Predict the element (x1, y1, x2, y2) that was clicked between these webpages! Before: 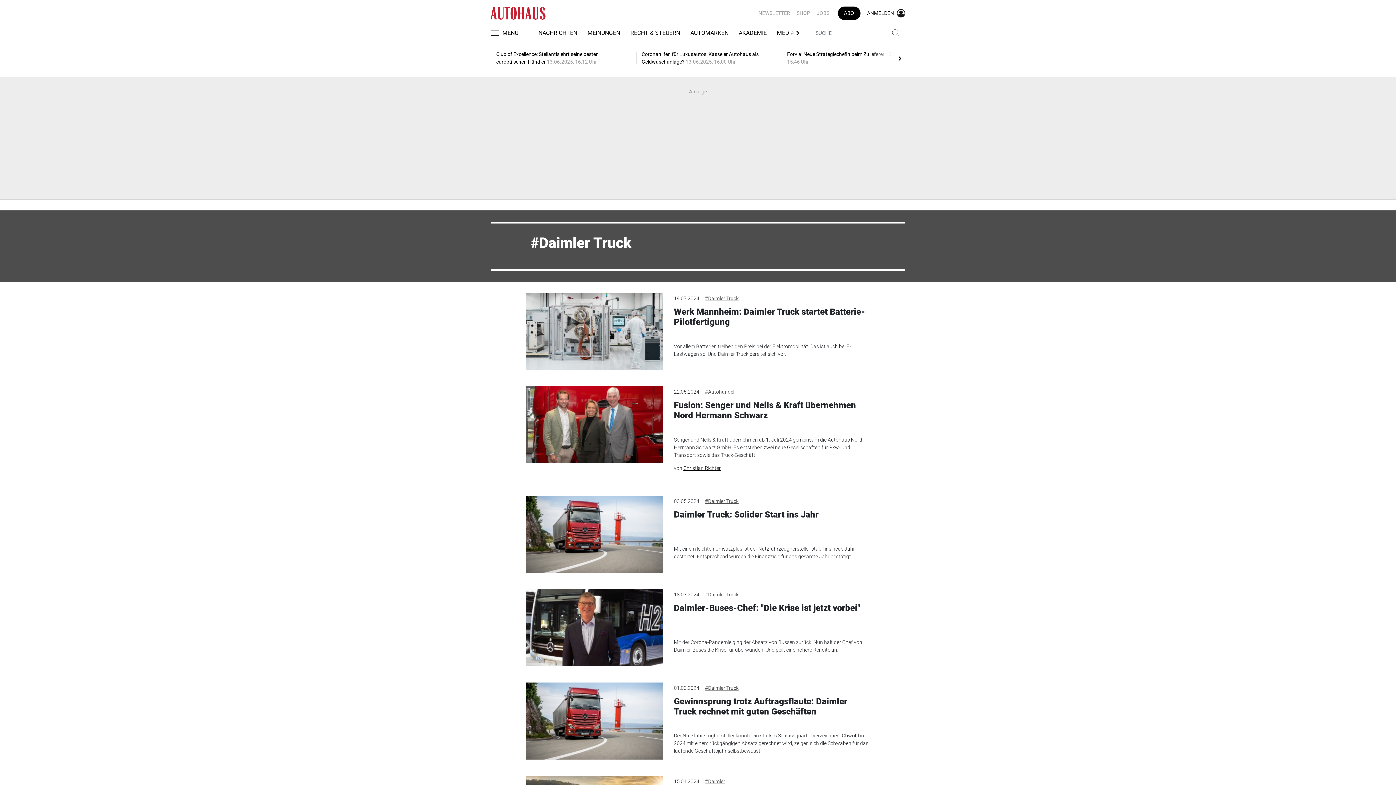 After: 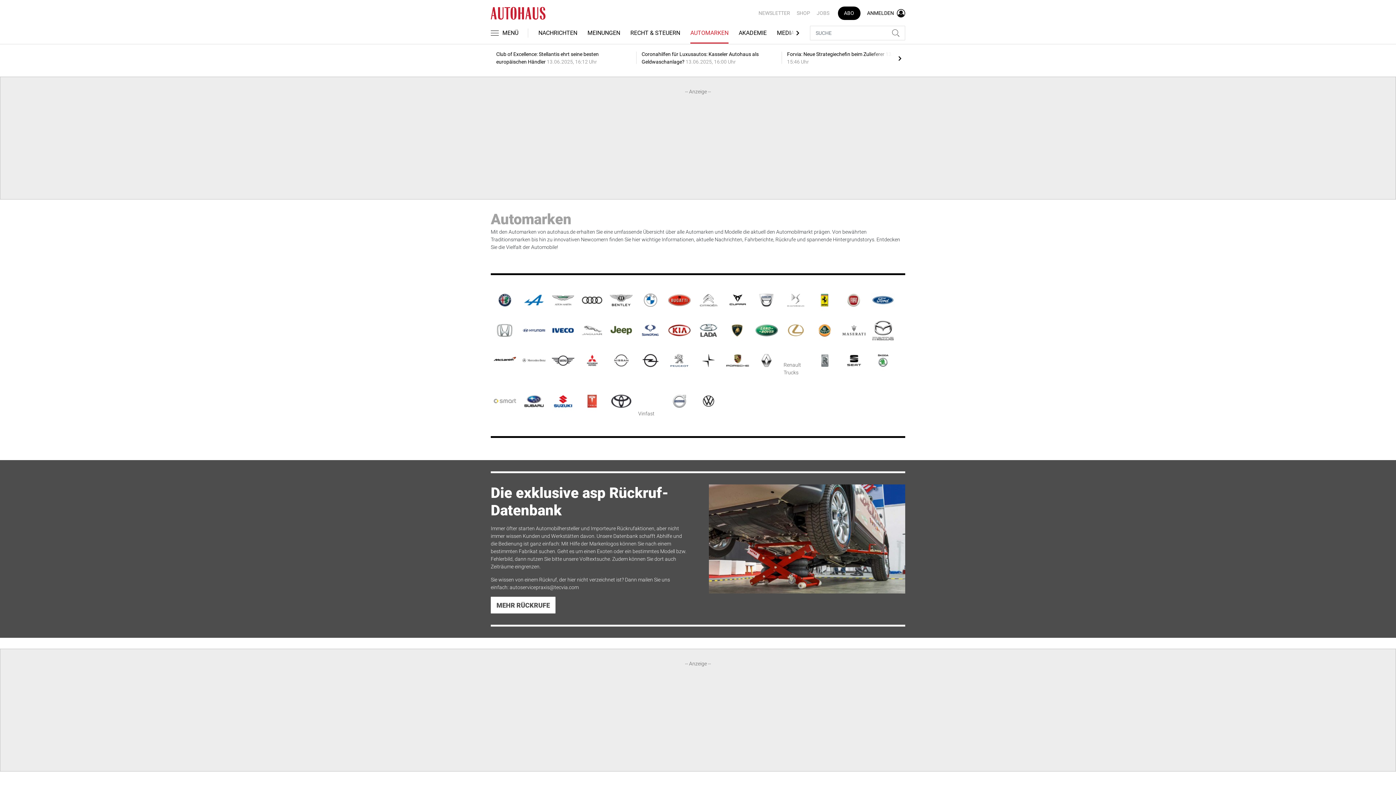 Action: label: AUTOMARKEN bbox: (690, 22, 728, 44)